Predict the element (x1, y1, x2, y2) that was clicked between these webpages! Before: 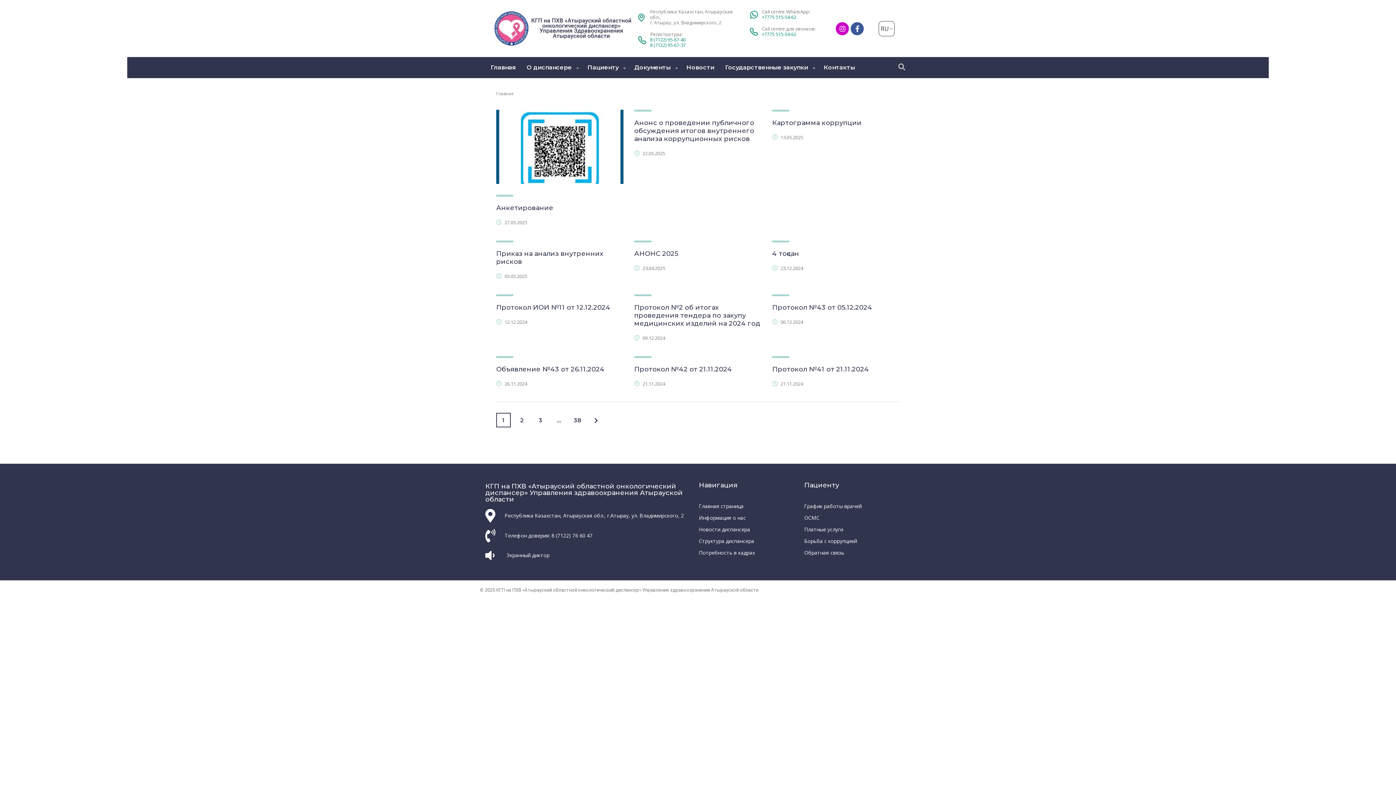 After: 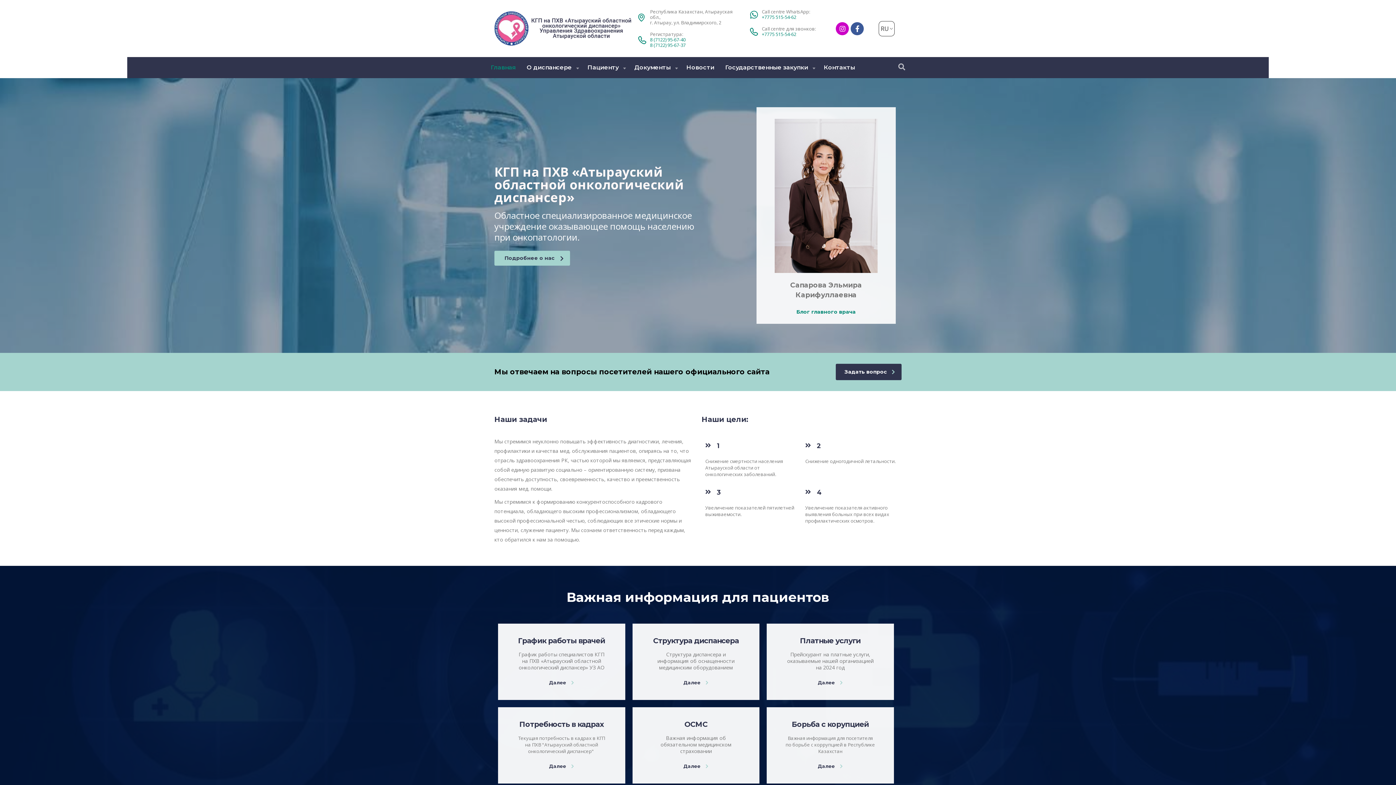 Action: bbox: (494, 11, 631, 45)